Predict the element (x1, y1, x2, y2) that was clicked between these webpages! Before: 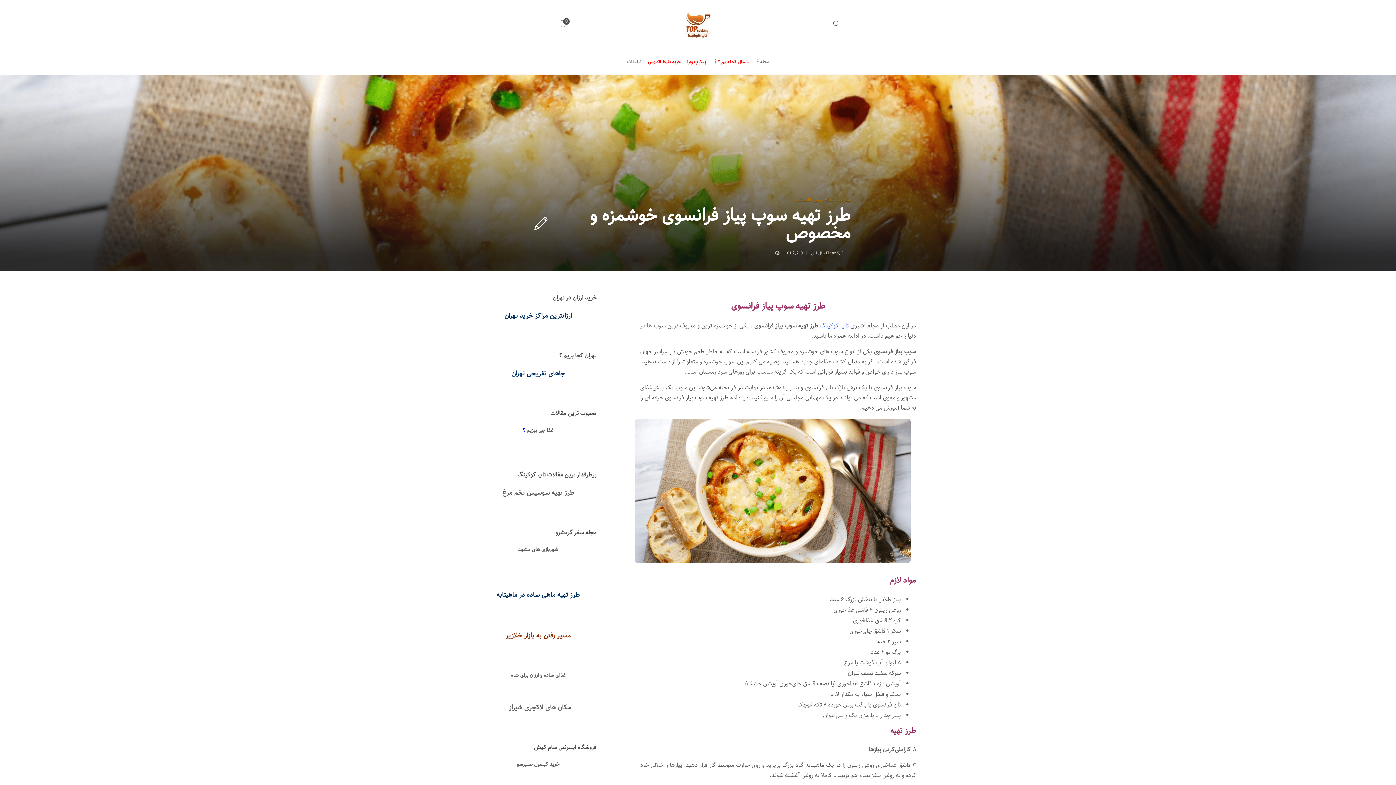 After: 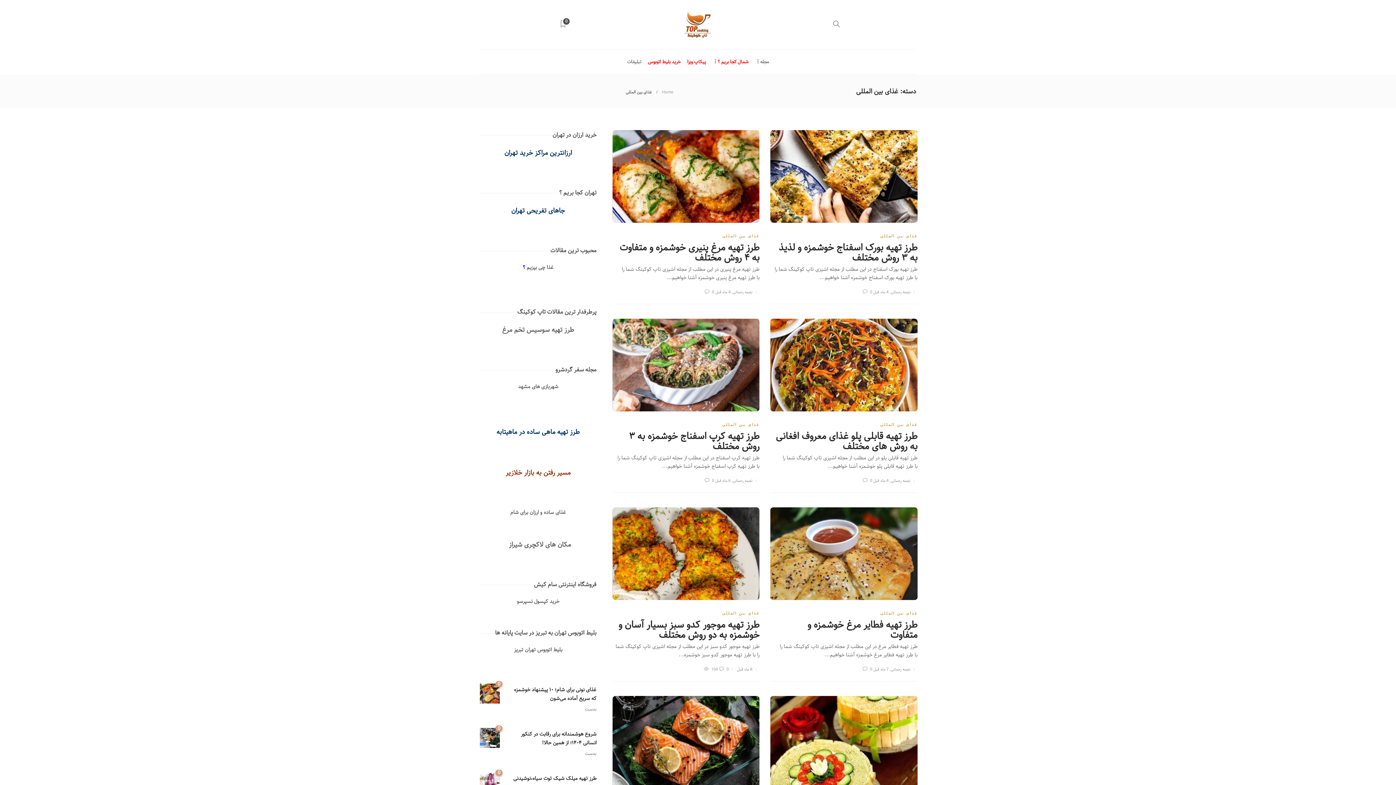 Action: label: غذای بین المللی bbox: (796, 196, 835, 202)